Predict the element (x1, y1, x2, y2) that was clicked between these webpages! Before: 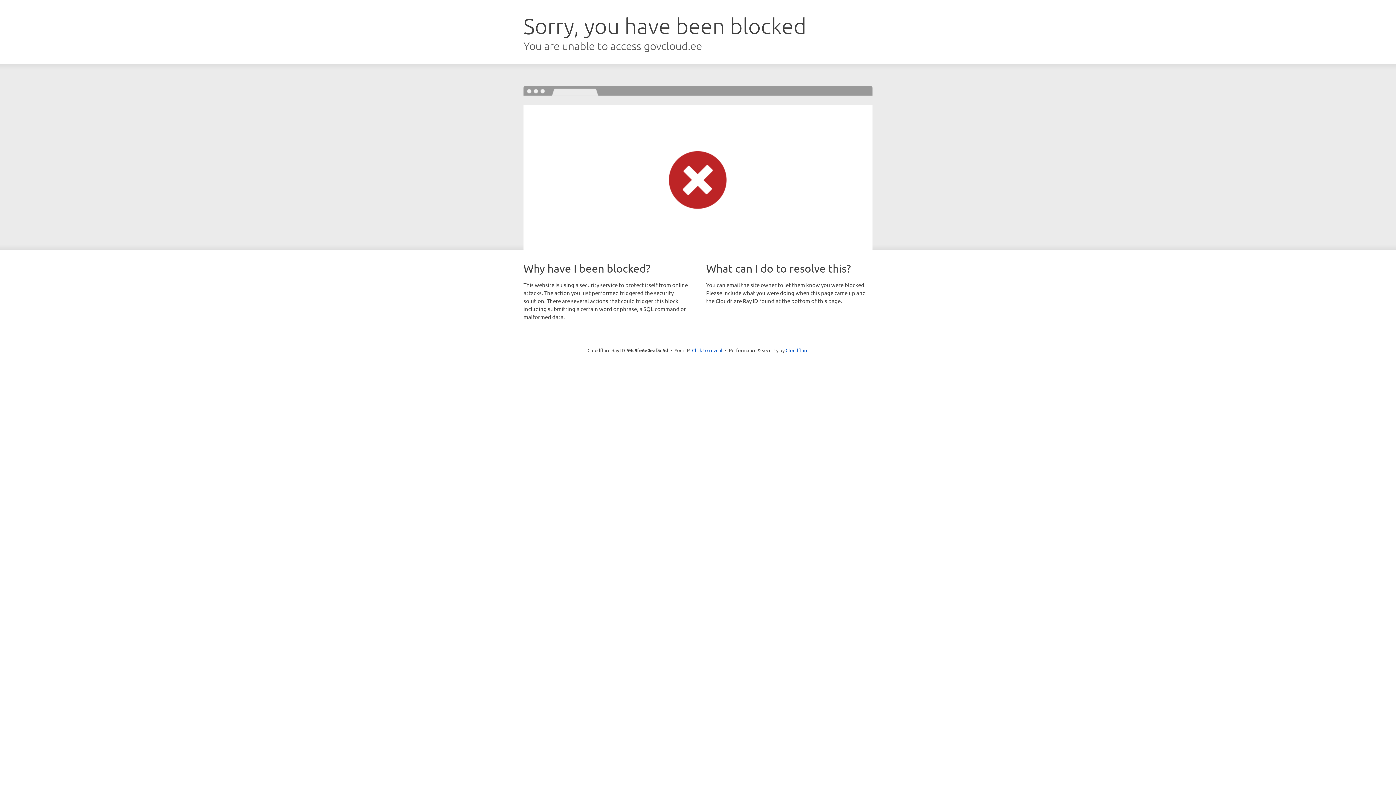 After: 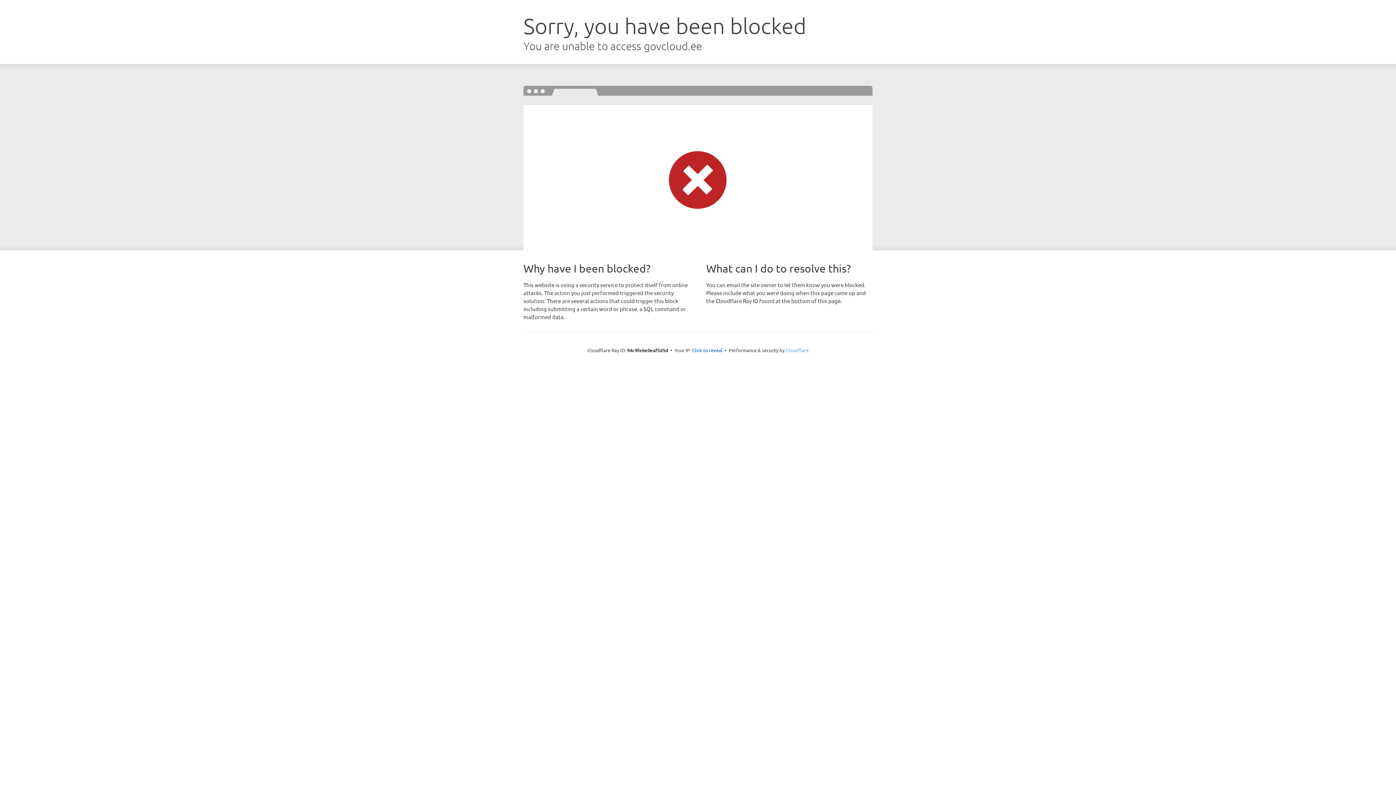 Action: label: Cloudflare bbox: (785, 347, 808, 353)